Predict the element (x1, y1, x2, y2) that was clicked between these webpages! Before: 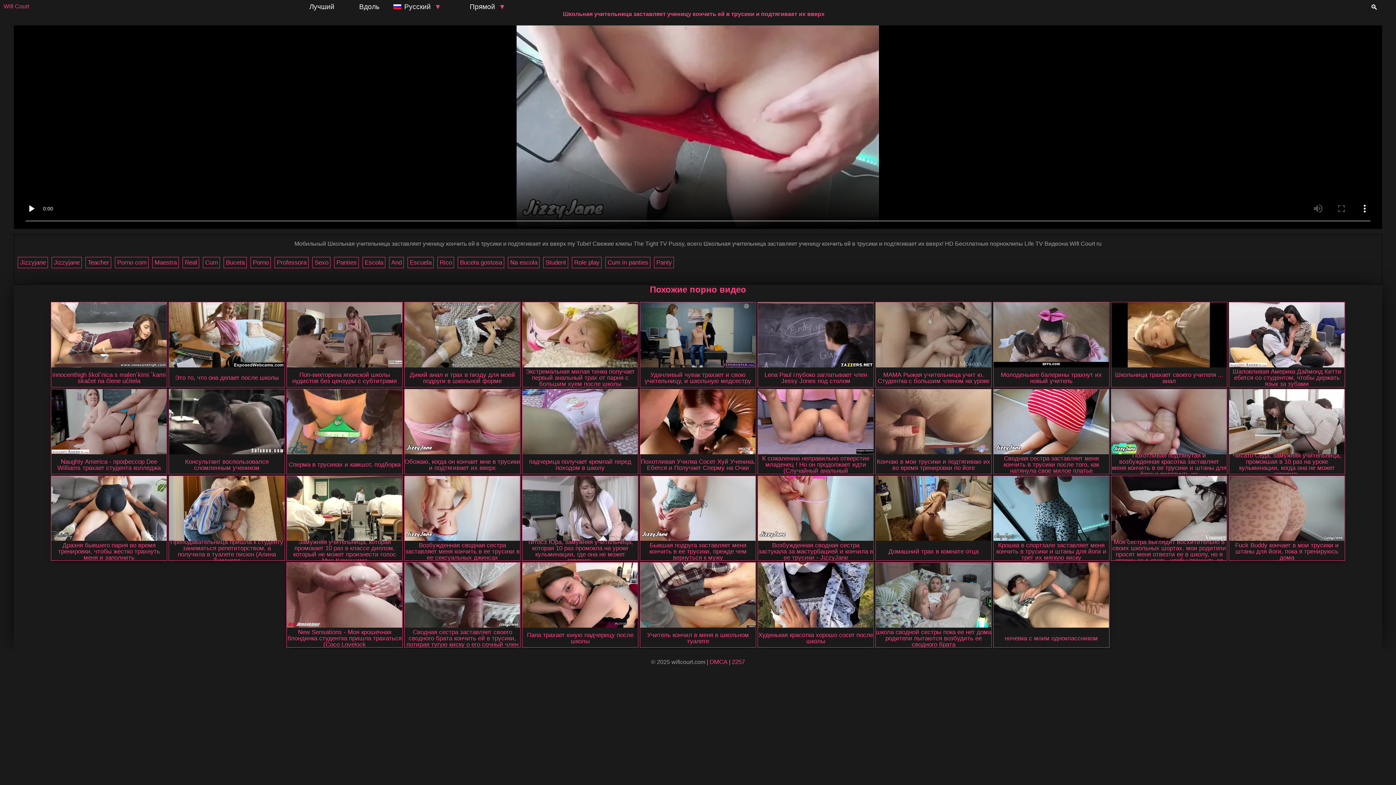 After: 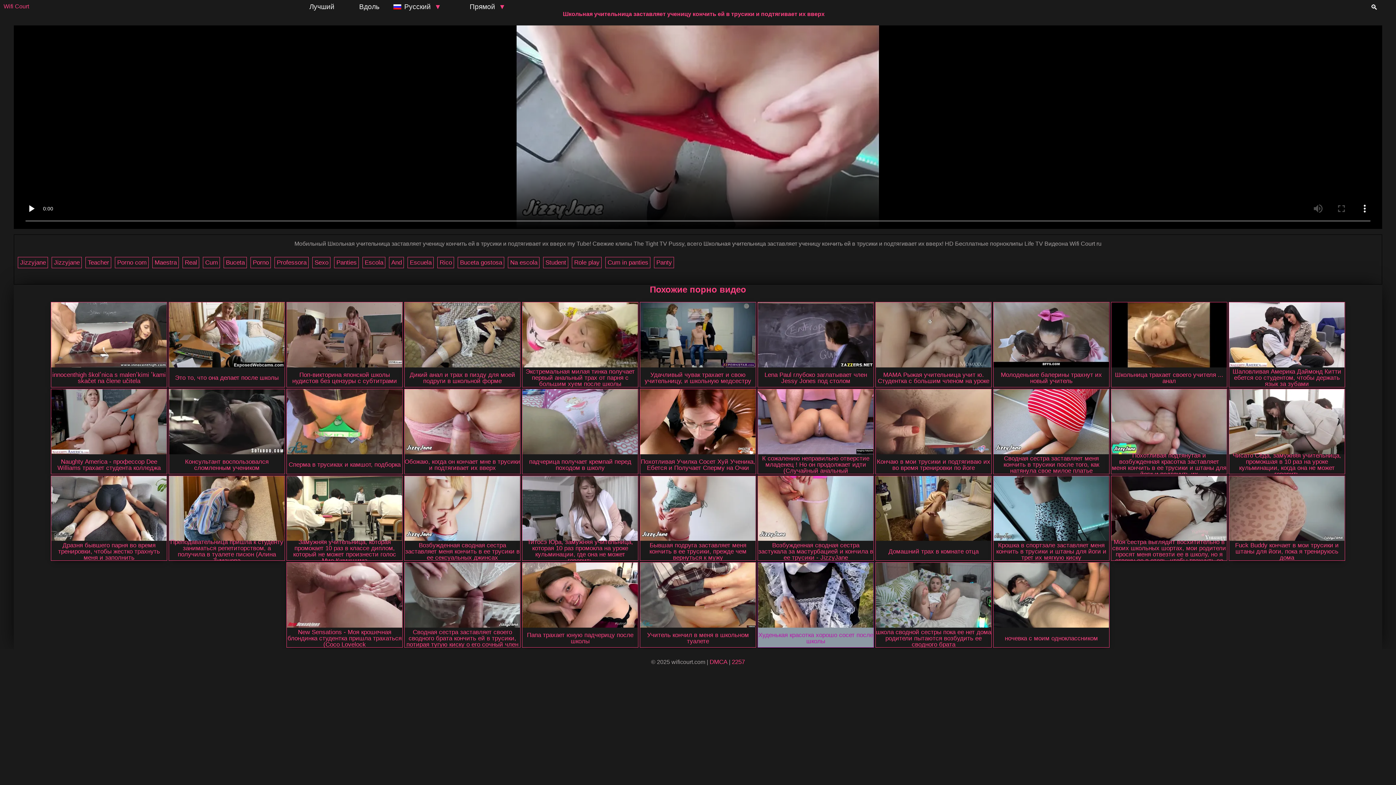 Action: bbox: (758, 563, 873, 647) label: Худенькая красотка хорошо сосет после школы